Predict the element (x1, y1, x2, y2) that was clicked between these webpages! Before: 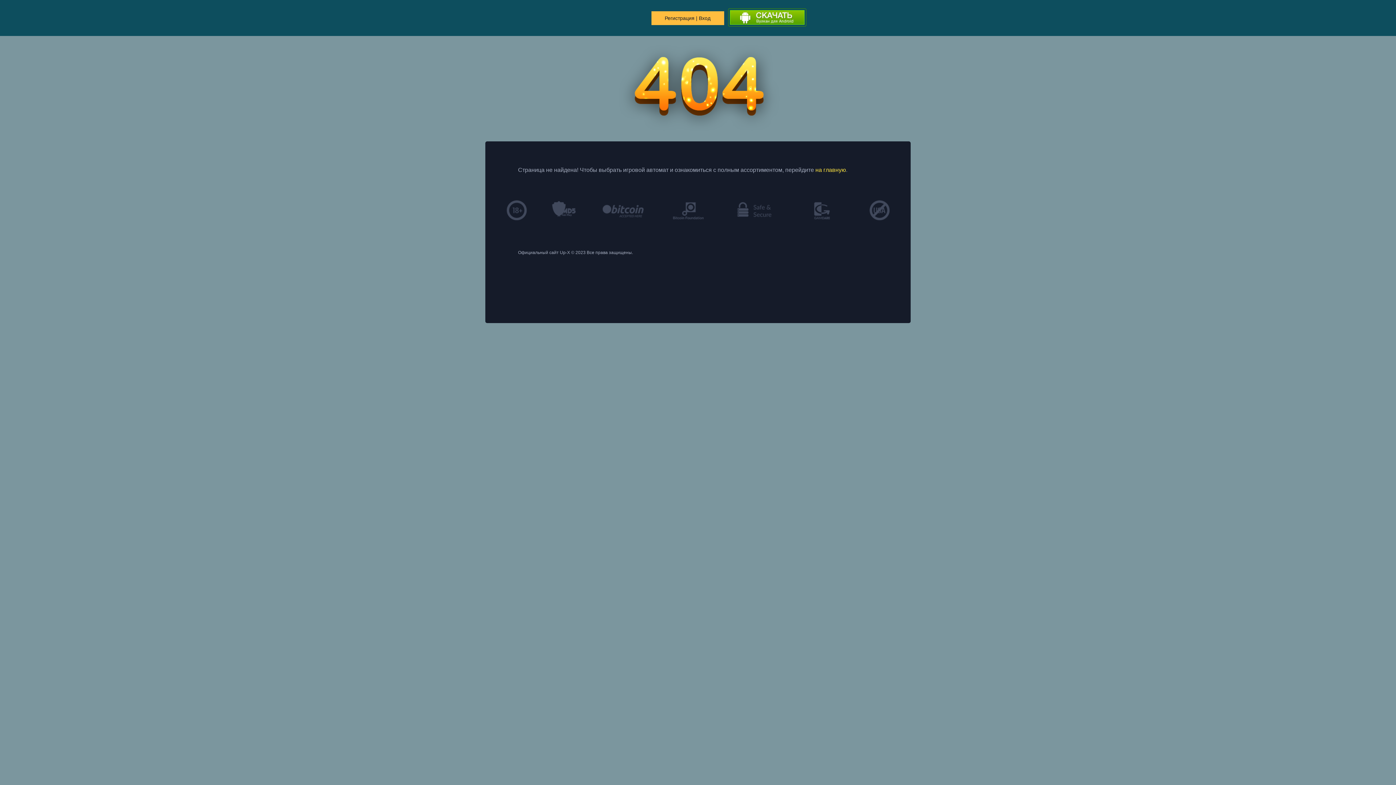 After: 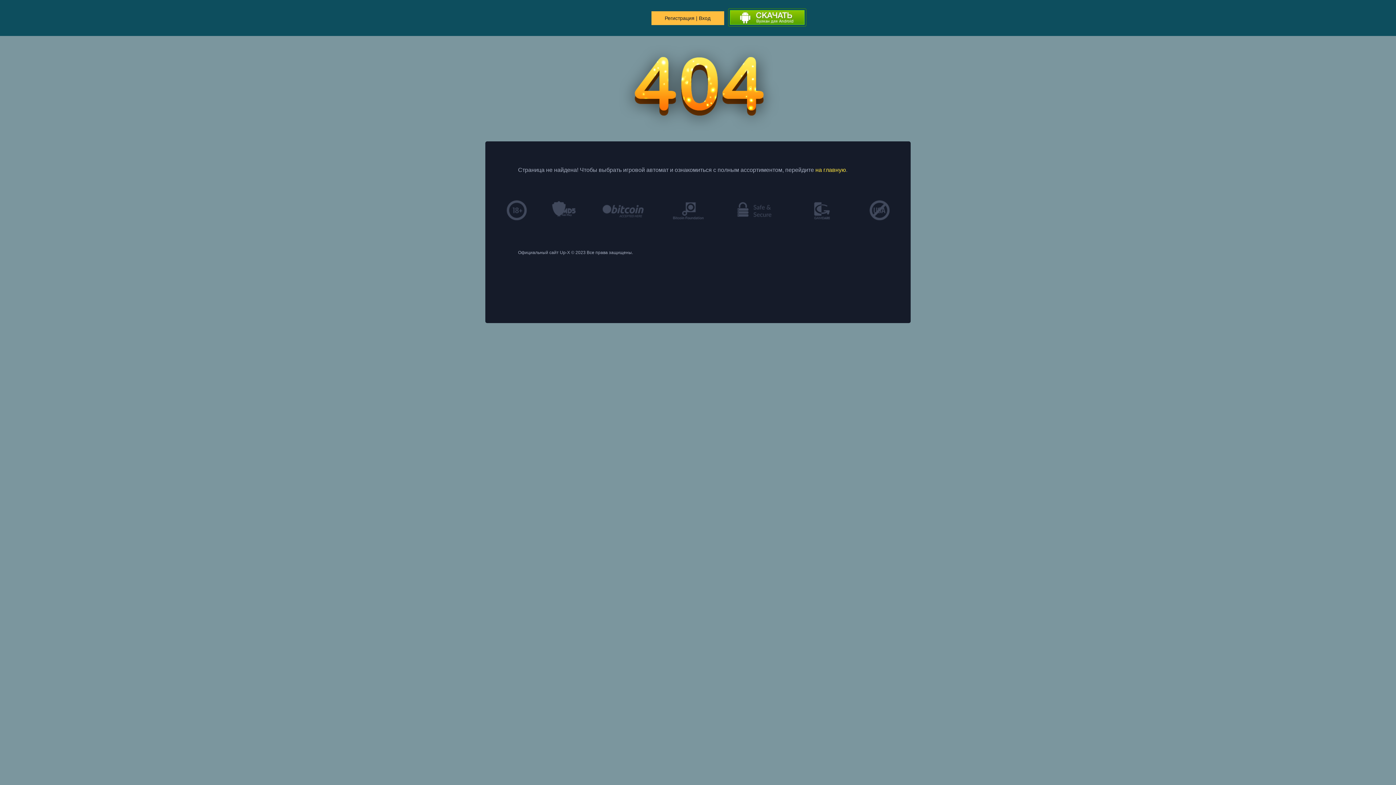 Action: bbox: (727, 8, 806, 26)